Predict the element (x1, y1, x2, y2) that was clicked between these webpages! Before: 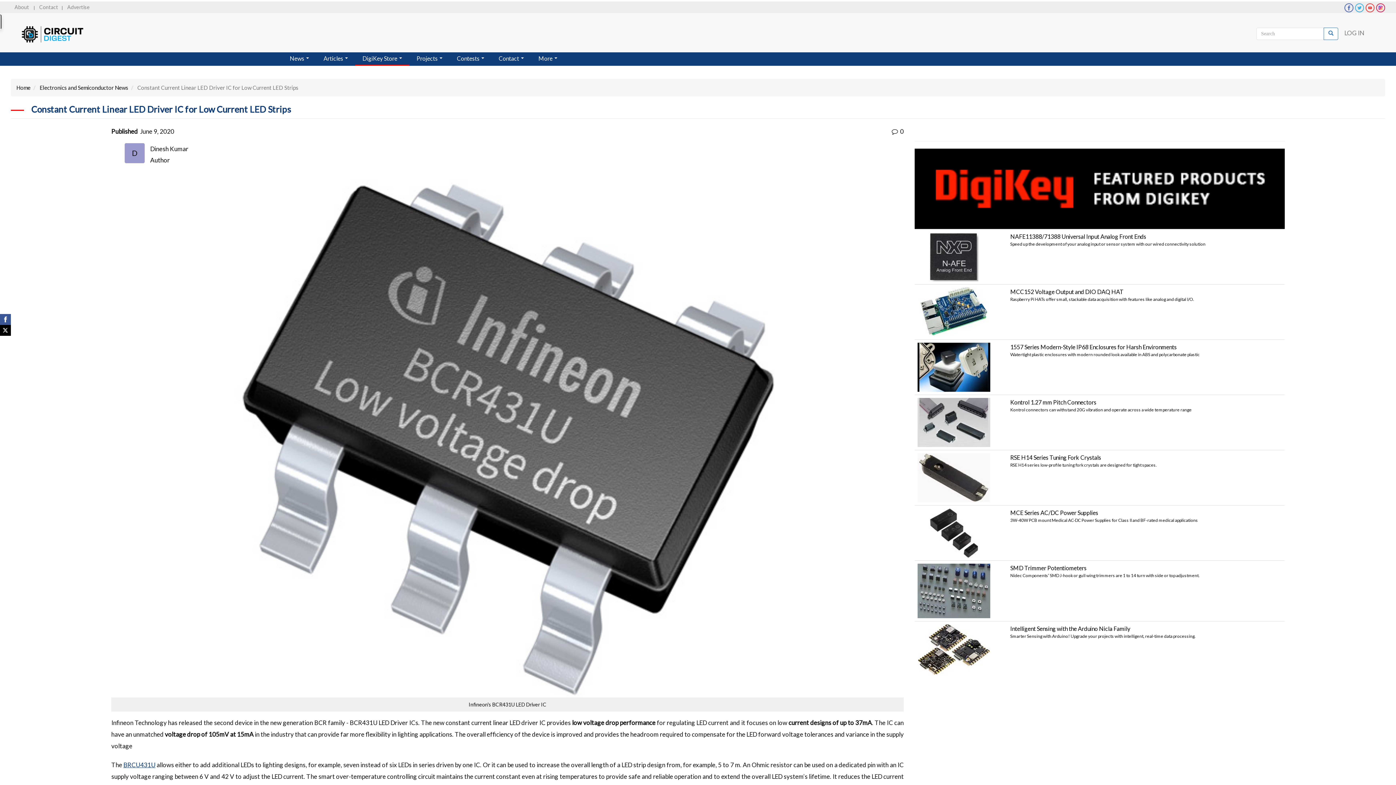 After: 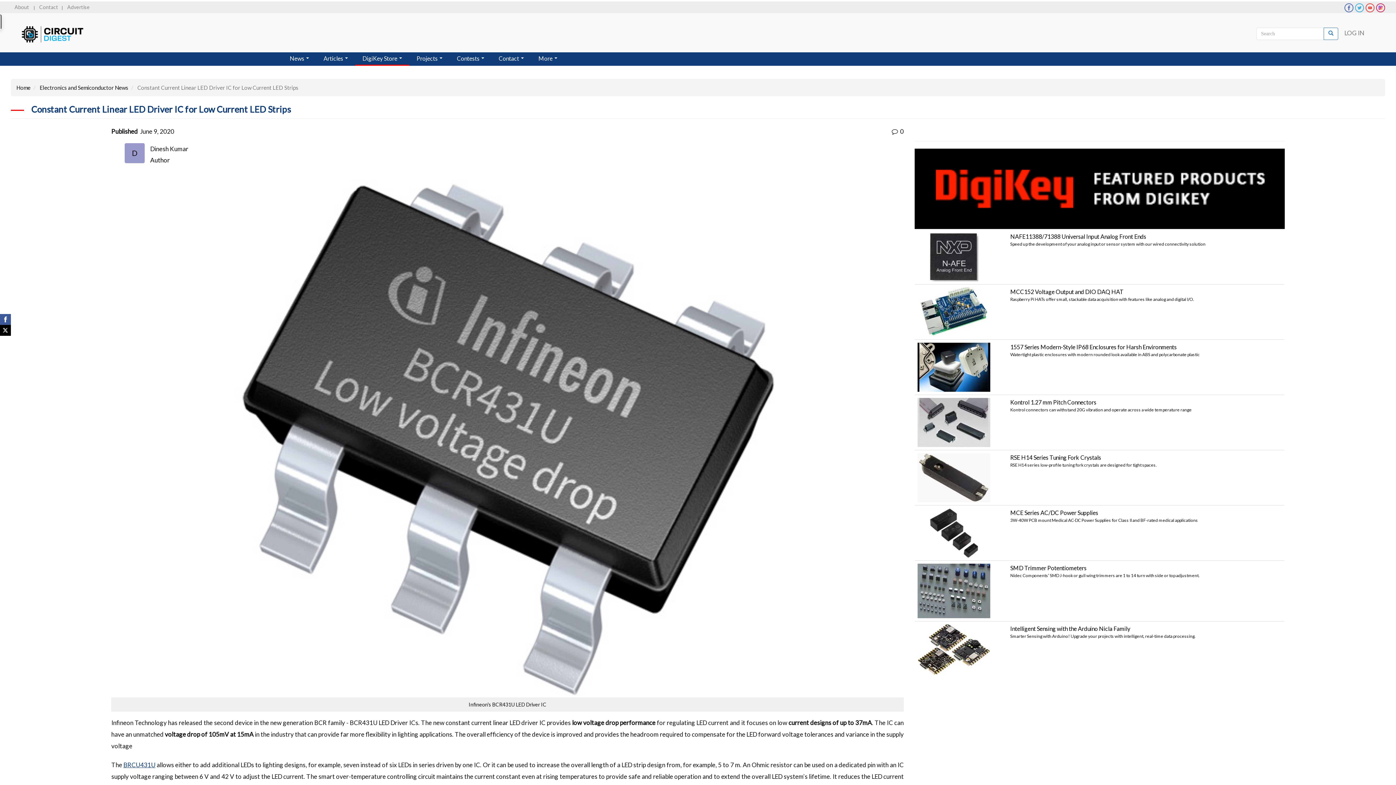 Action: label: 1557 Series Modern-Style IP68 Enclosures for Harsh Environments bbox: (1010, 343, 1177, 350)